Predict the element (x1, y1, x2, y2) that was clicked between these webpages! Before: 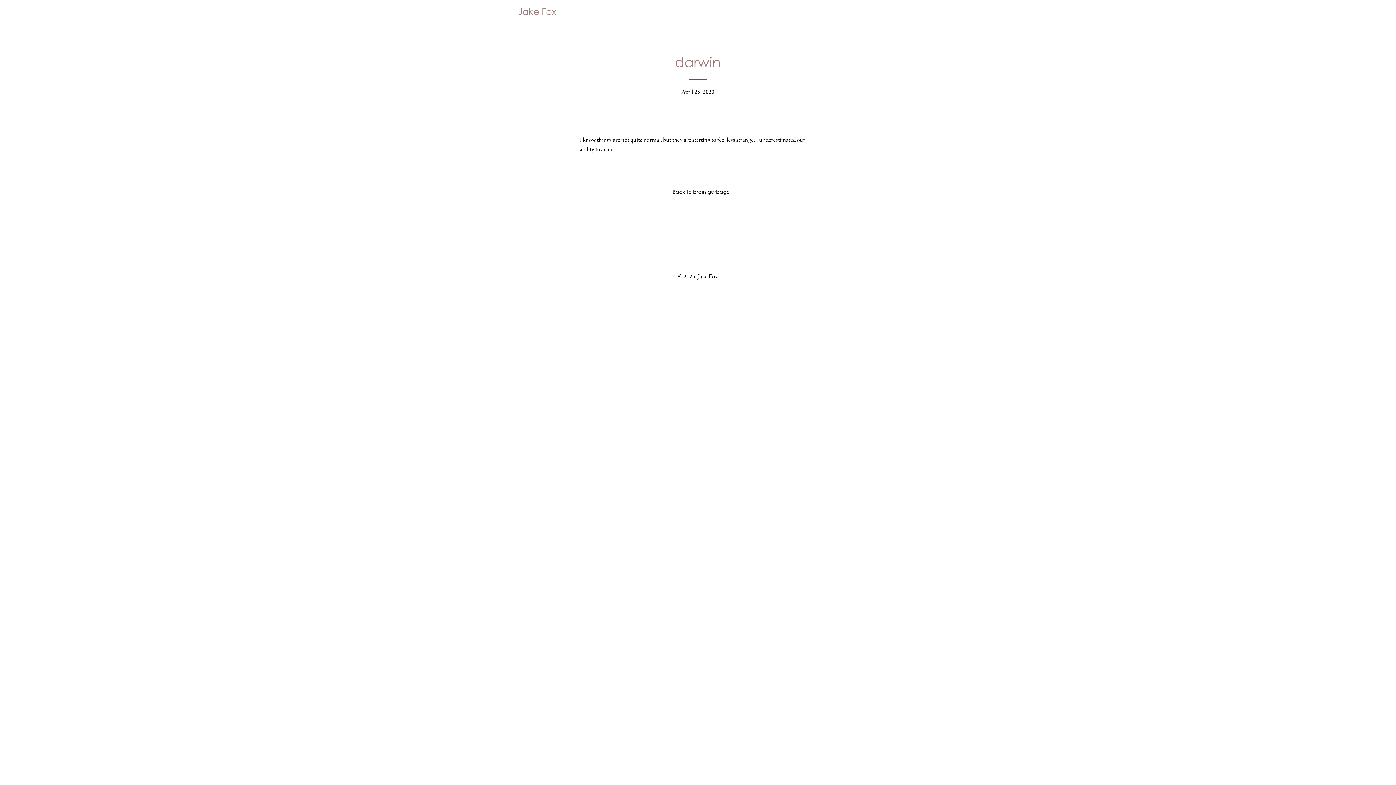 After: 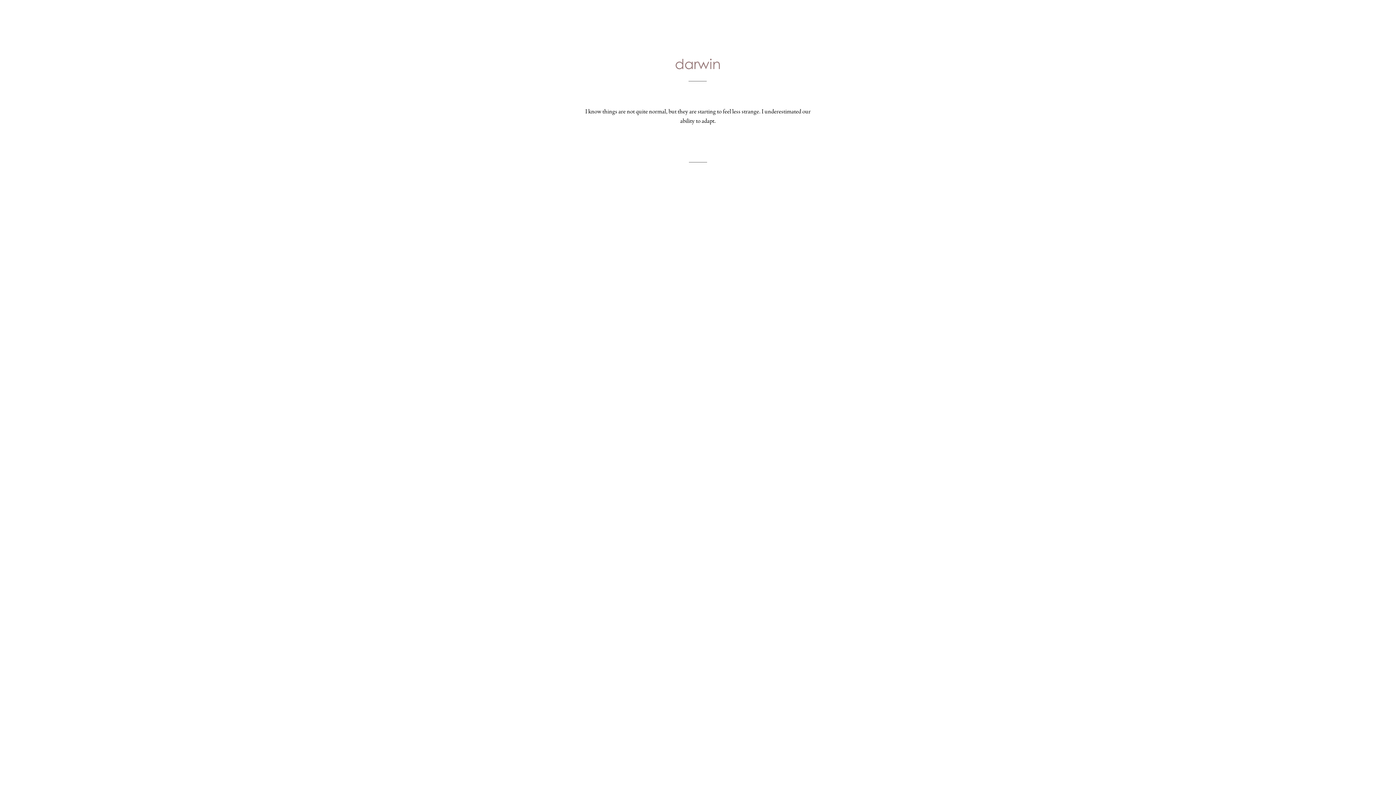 Action: bbox: (696, 204, 697, 212) label: .